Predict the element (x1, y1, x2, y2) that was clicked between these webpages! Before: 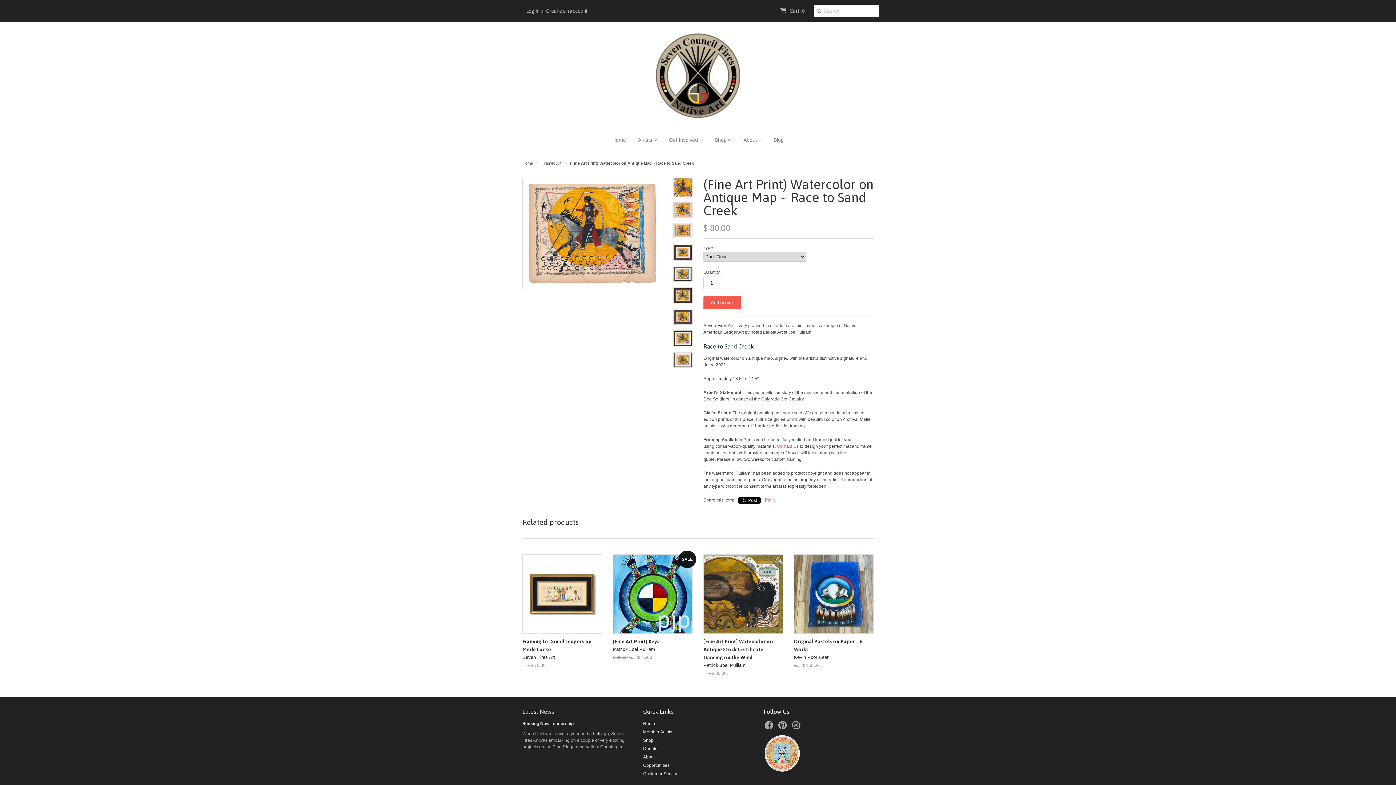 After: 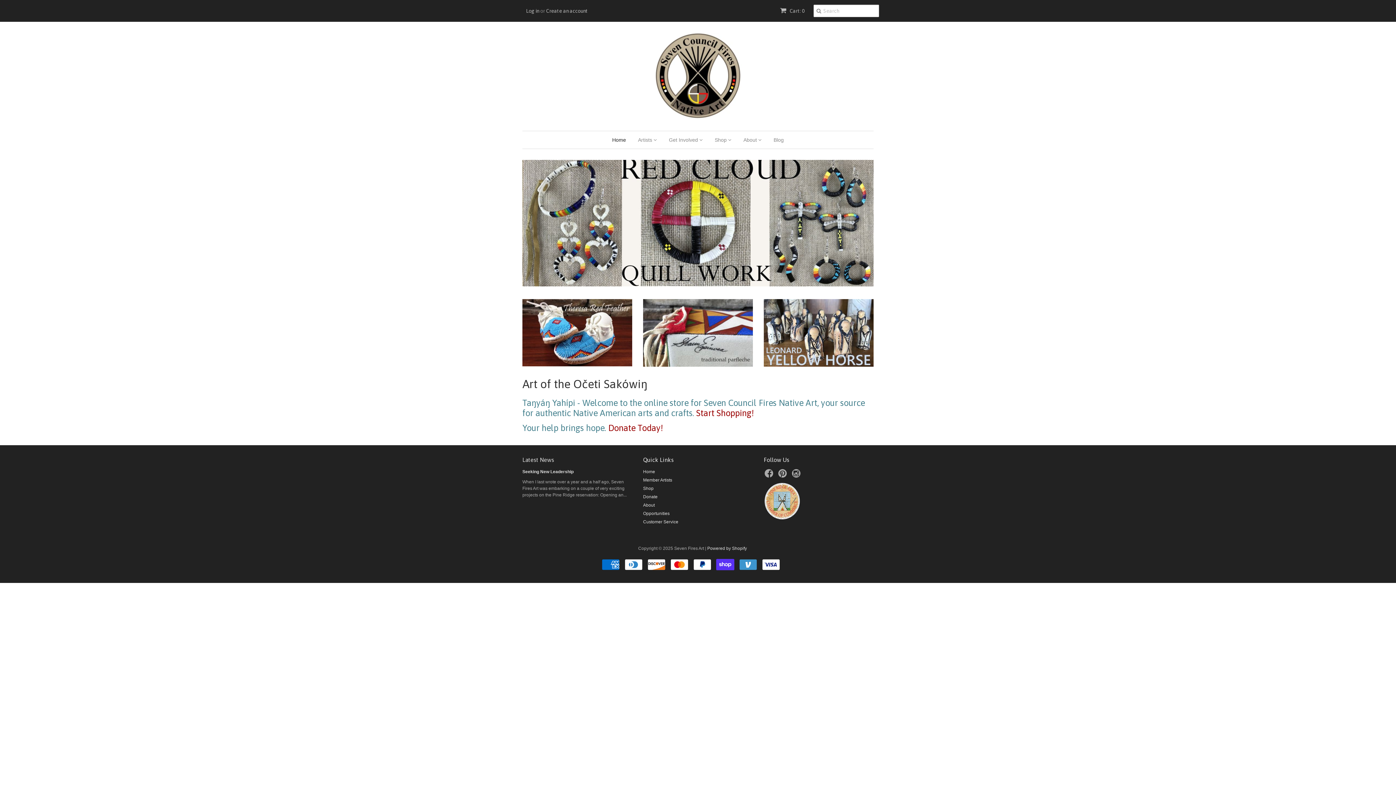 Action: label: Home bbox: (643, 721, 655, 726)